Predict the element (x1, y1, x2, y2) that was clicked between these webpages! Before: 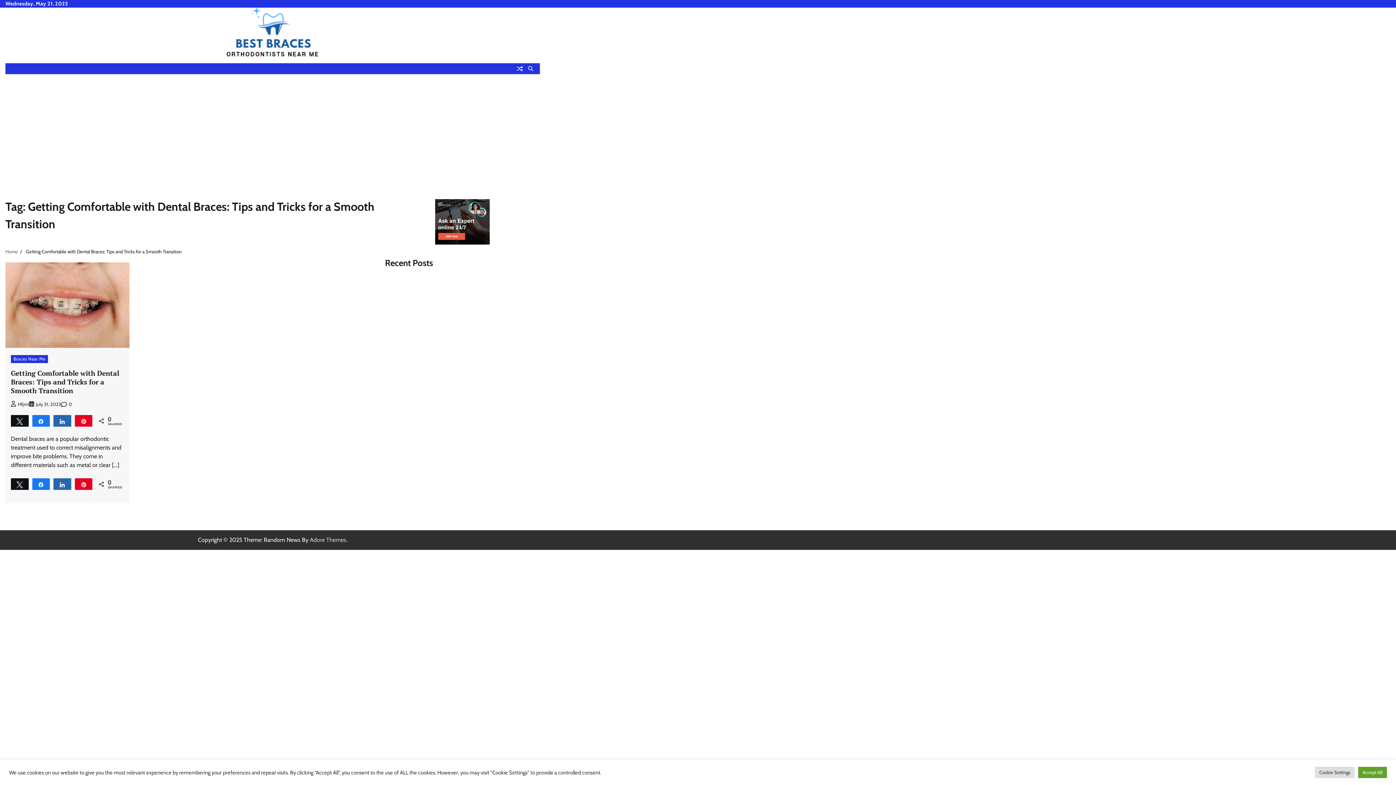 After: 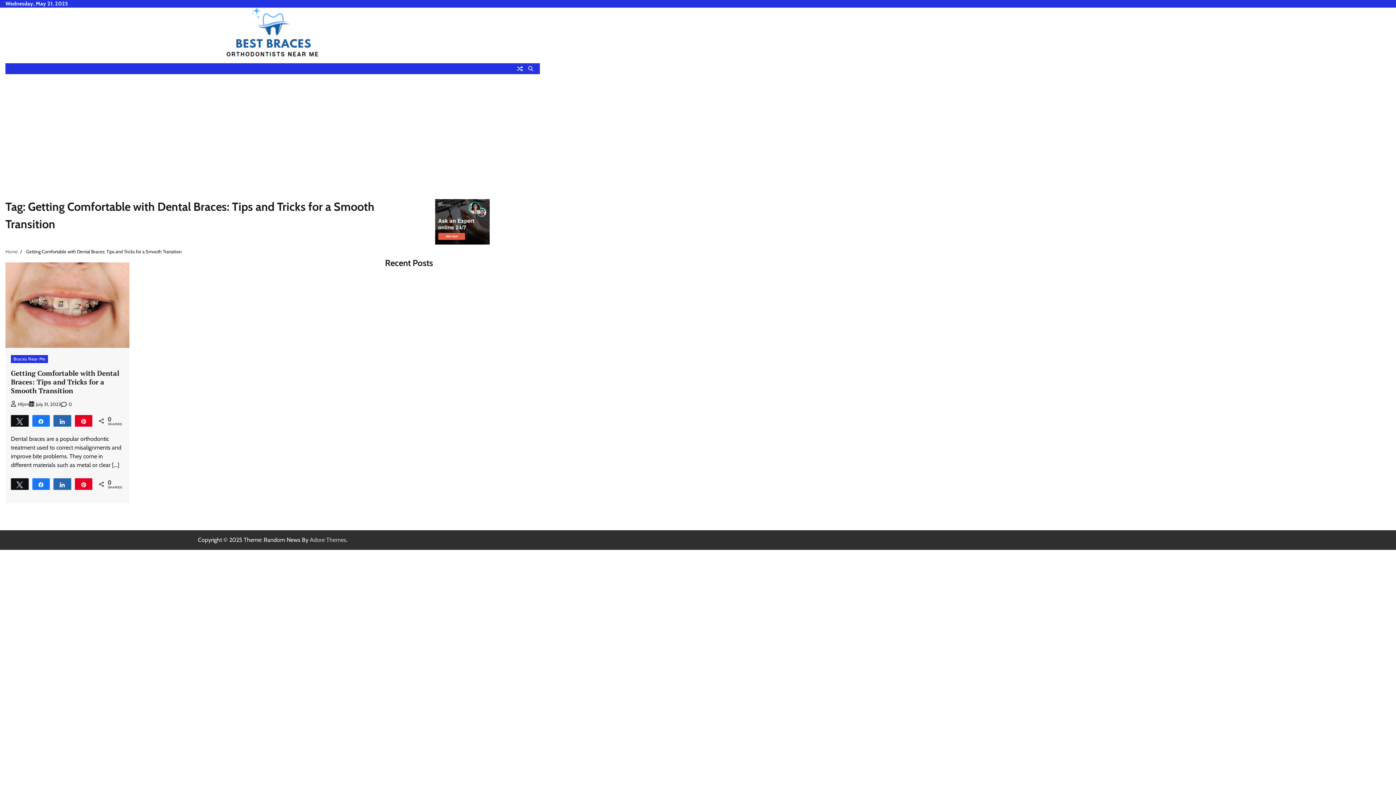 Action: label: Accept All bbox: (1358, 767, 1387, 778)